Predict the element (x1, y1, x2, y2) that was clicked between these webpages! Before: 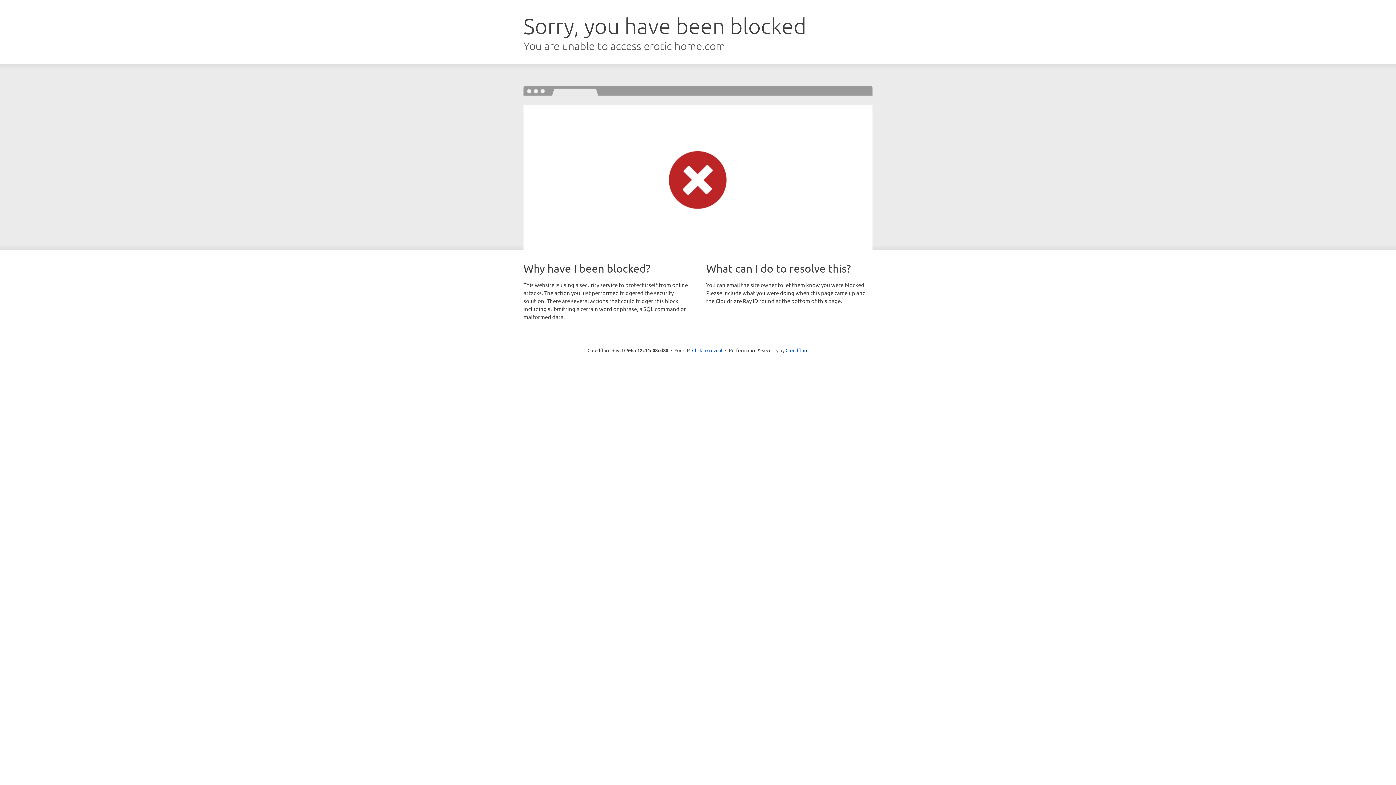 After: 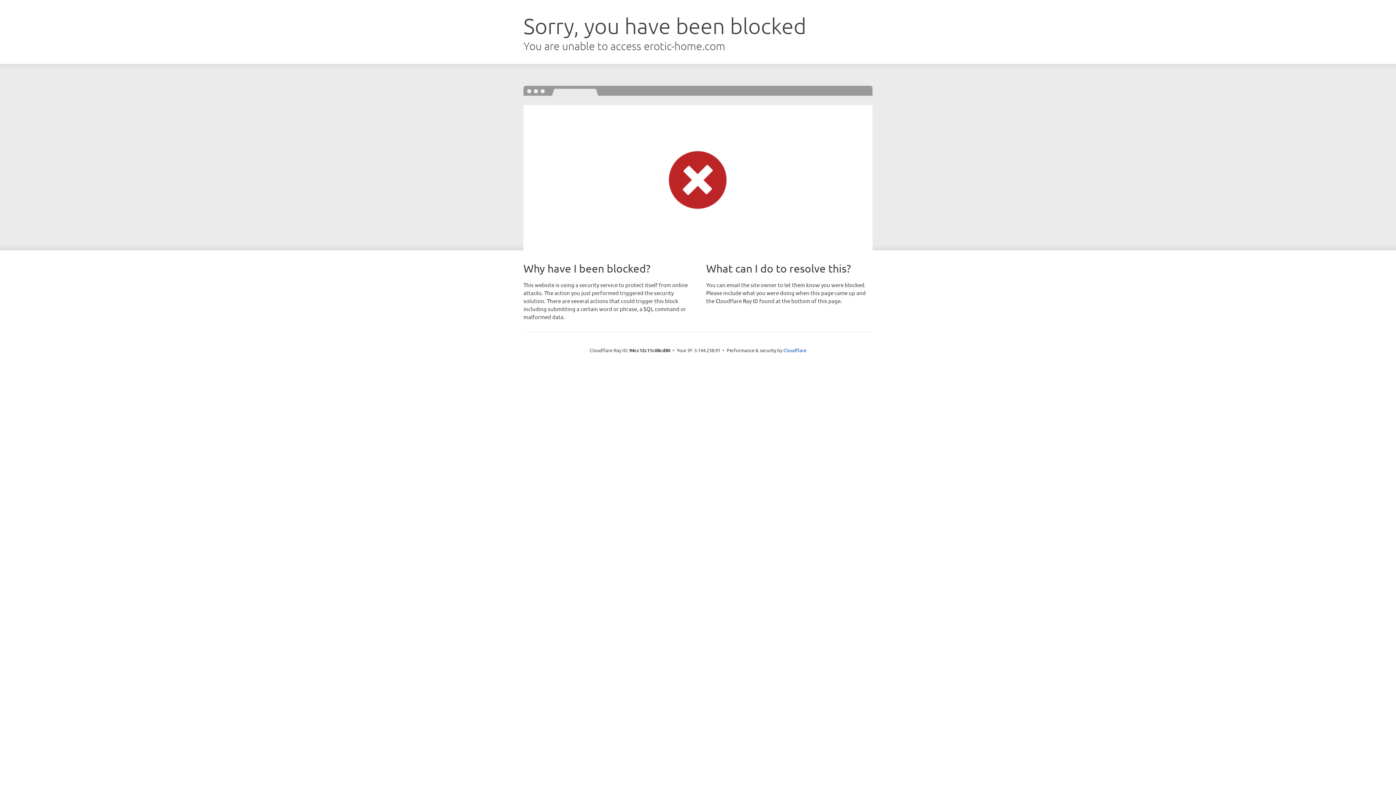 Action: label: Click to reveal bbox: (692, 346, 722, 353)